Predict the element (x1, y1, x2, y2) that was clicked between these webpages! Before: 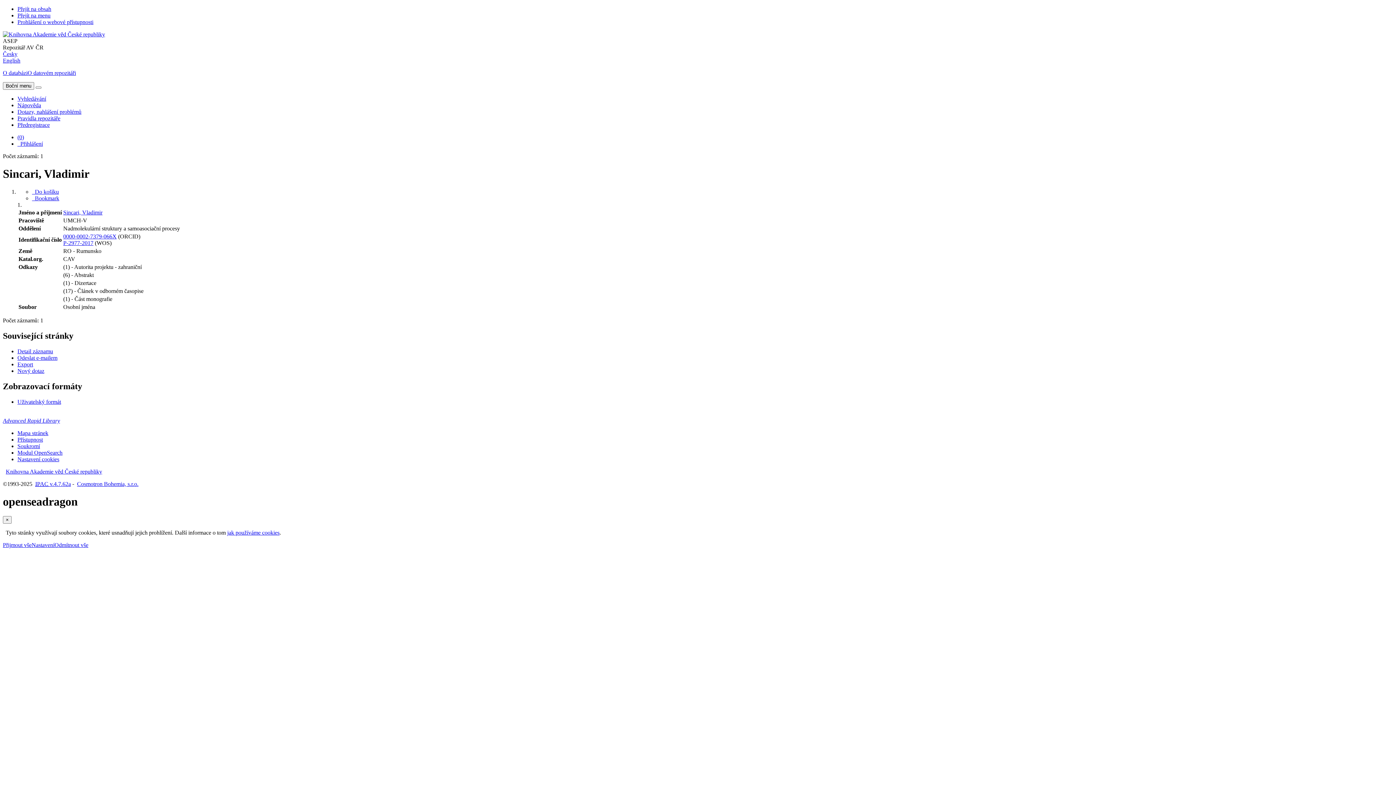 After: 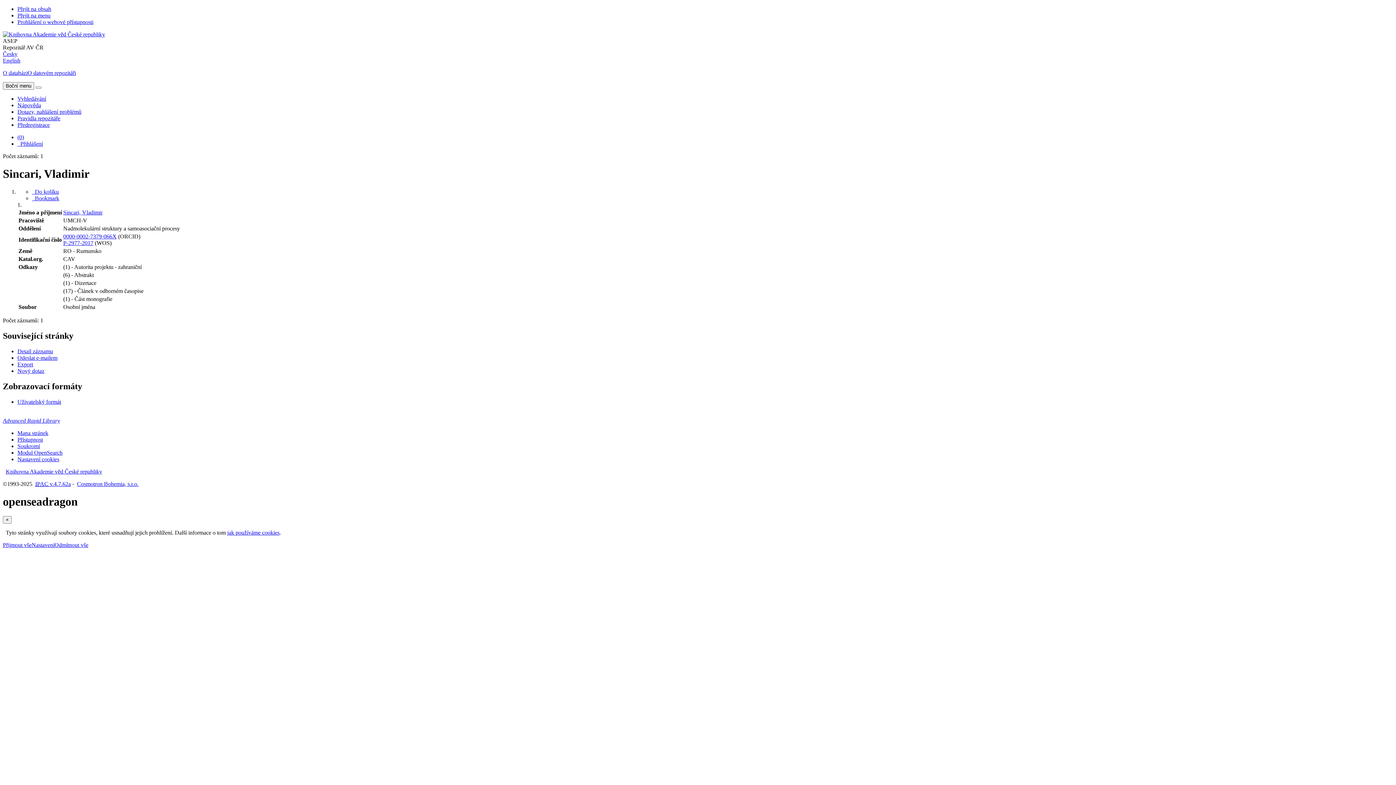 Action: bbox: (2, 50, 17, 57) label: Česká verze